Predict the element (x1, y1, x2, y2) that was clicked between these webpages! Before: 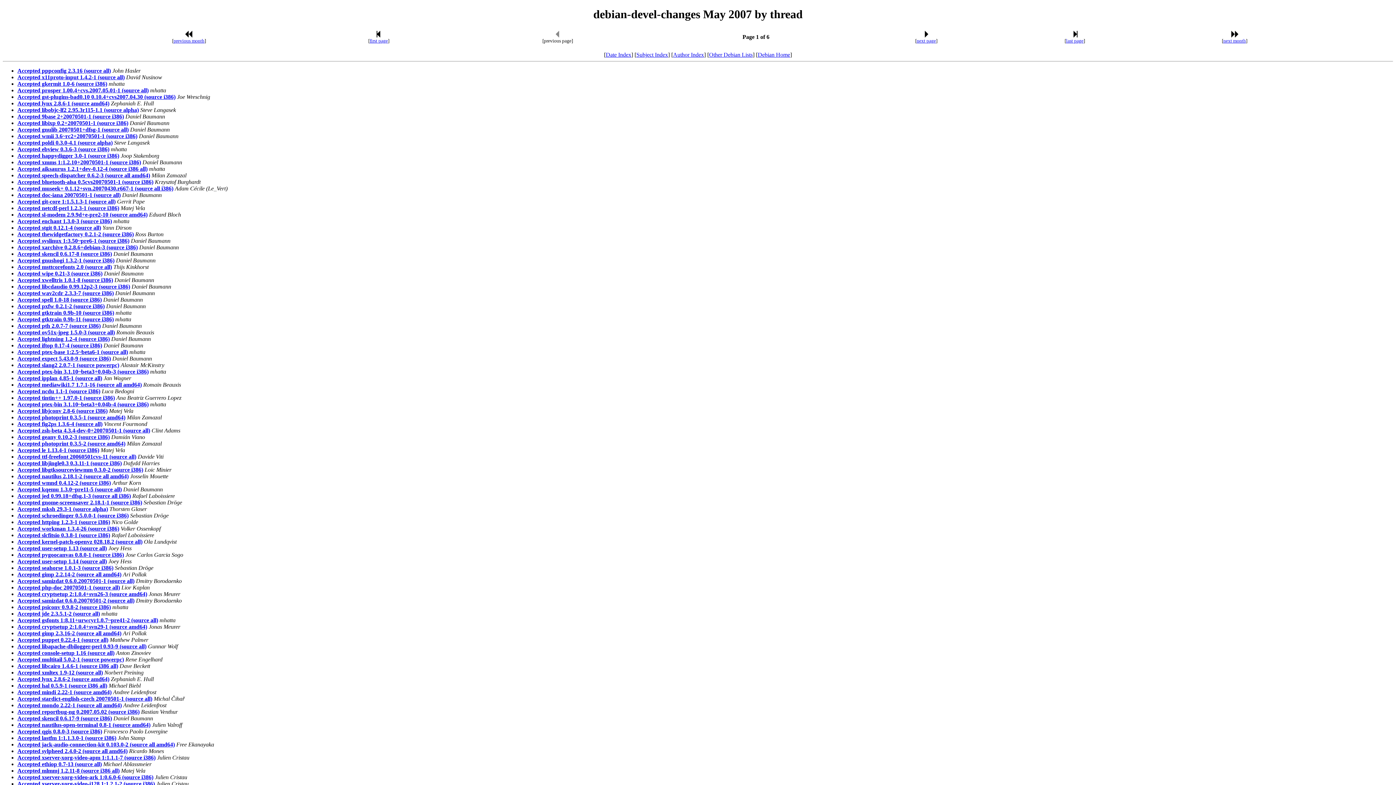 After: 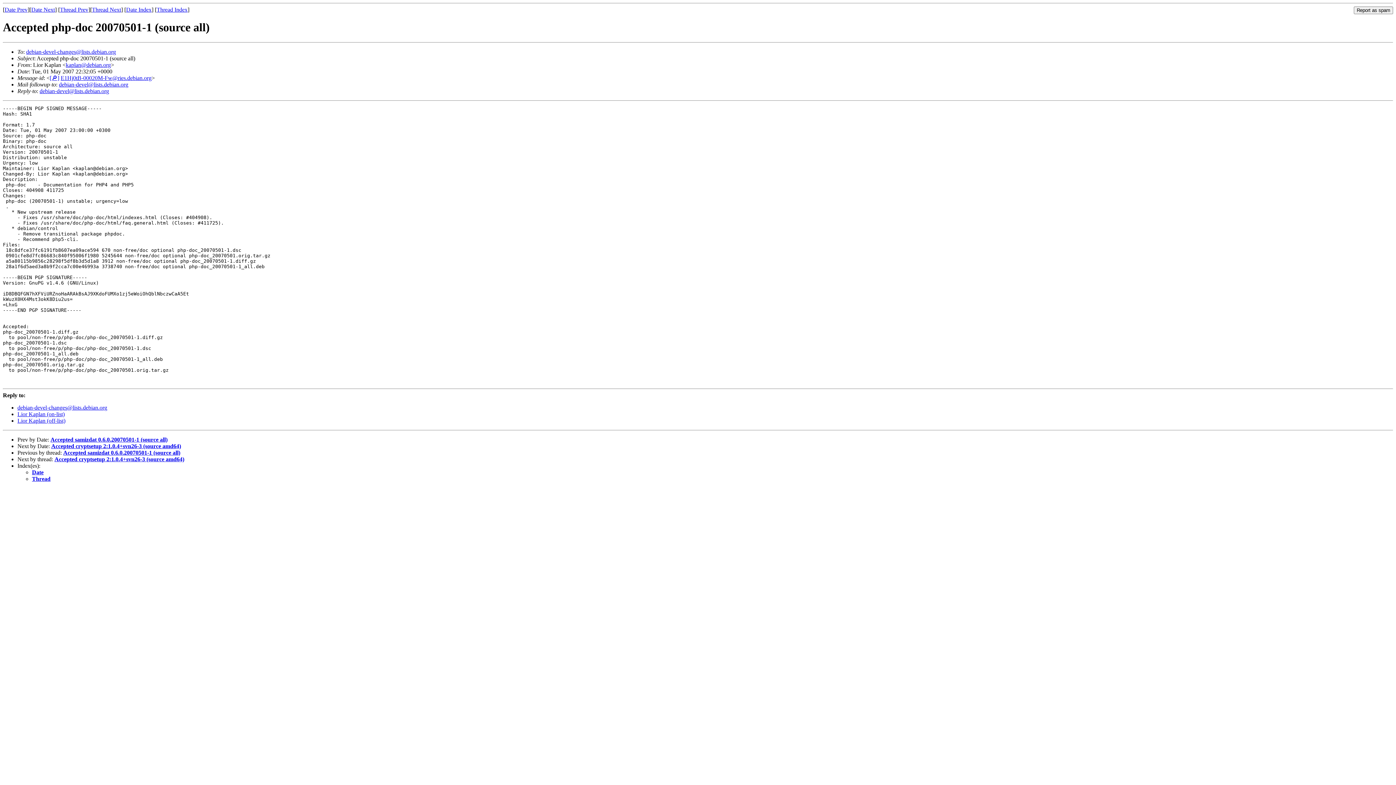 Action: bbox: (17, 584, 120, 590) label: Accepted php-doc 20070501-1 (source all)